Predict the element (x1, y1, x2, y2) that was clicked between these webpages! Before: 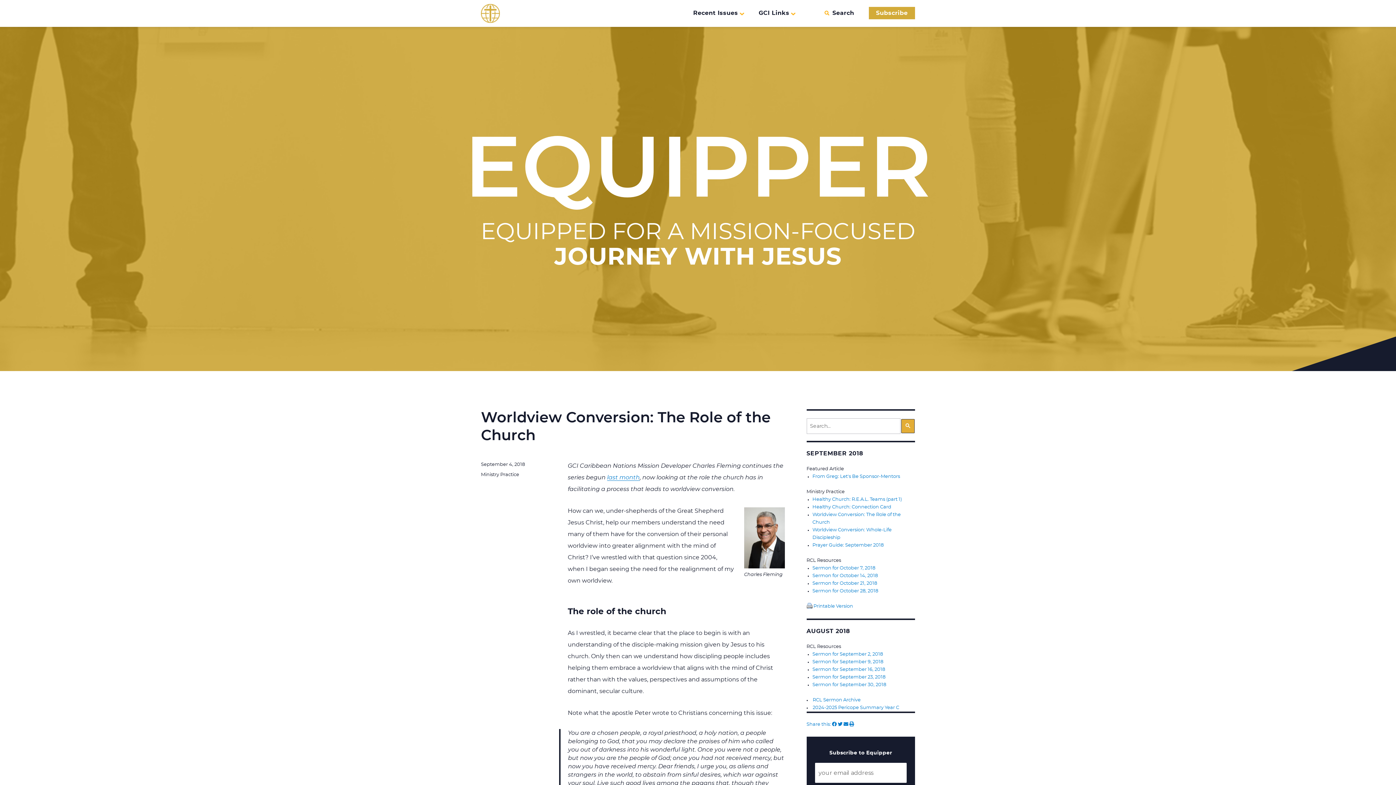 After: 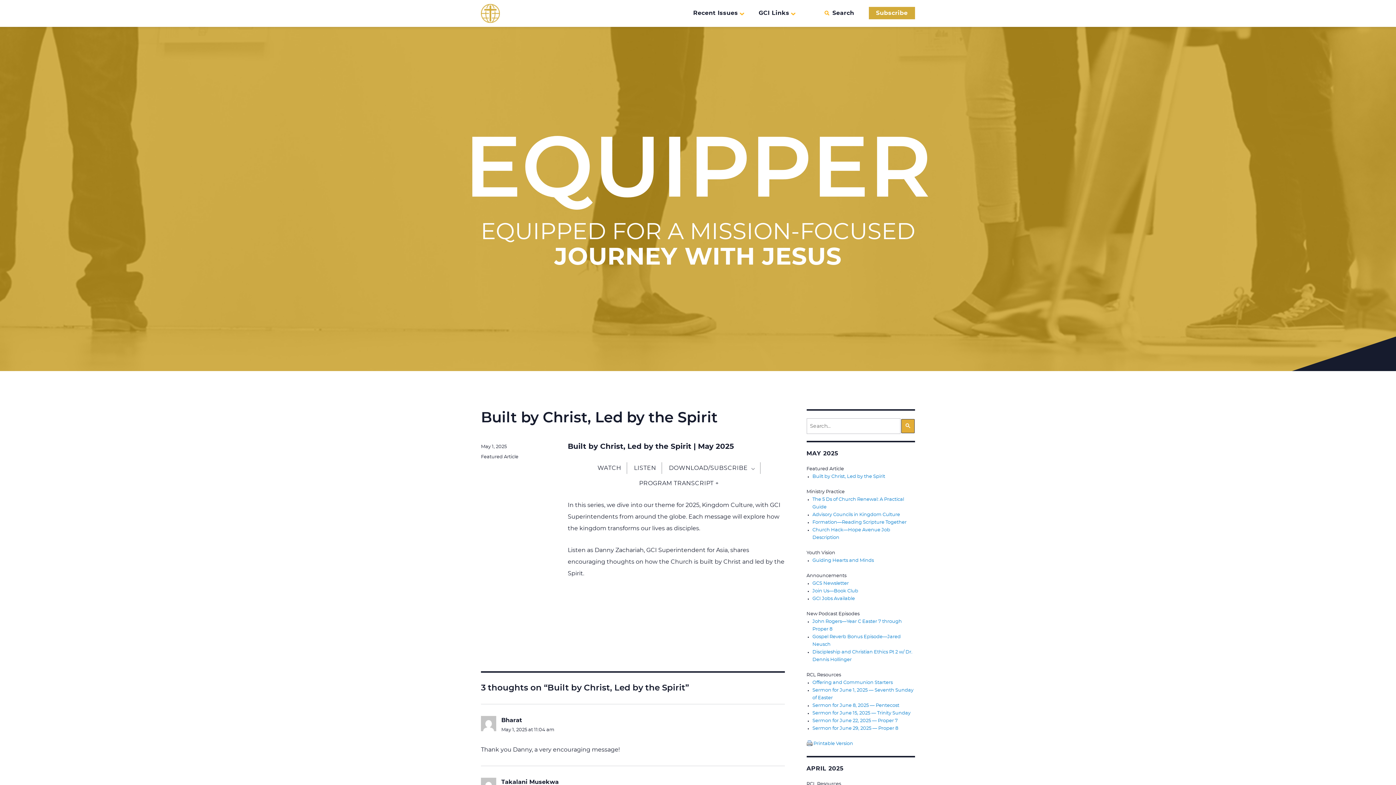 Action: bbox: (481, 4, 500, 22)